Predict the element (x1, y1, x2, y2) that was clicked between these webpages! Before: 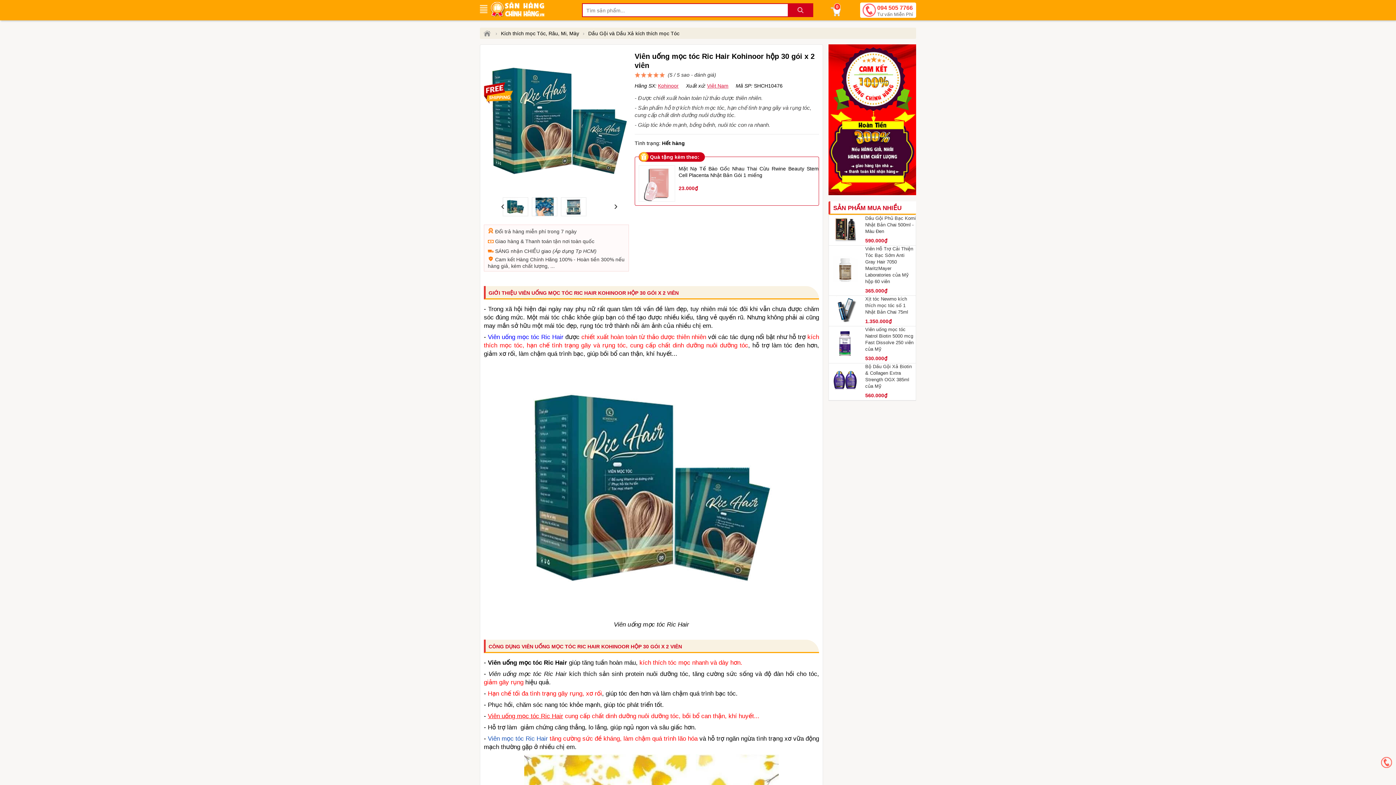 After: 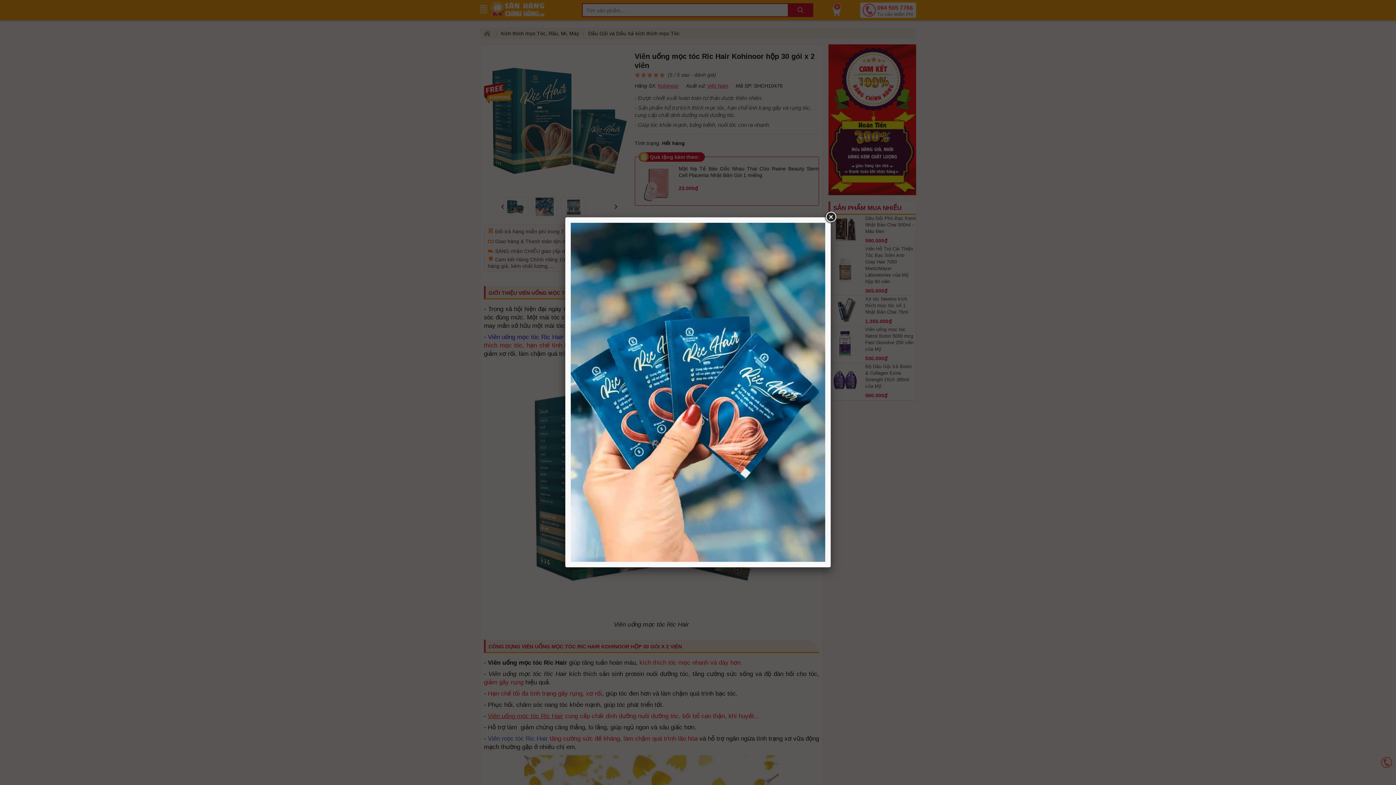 Action: bbox: (531, 197, 557, 216)